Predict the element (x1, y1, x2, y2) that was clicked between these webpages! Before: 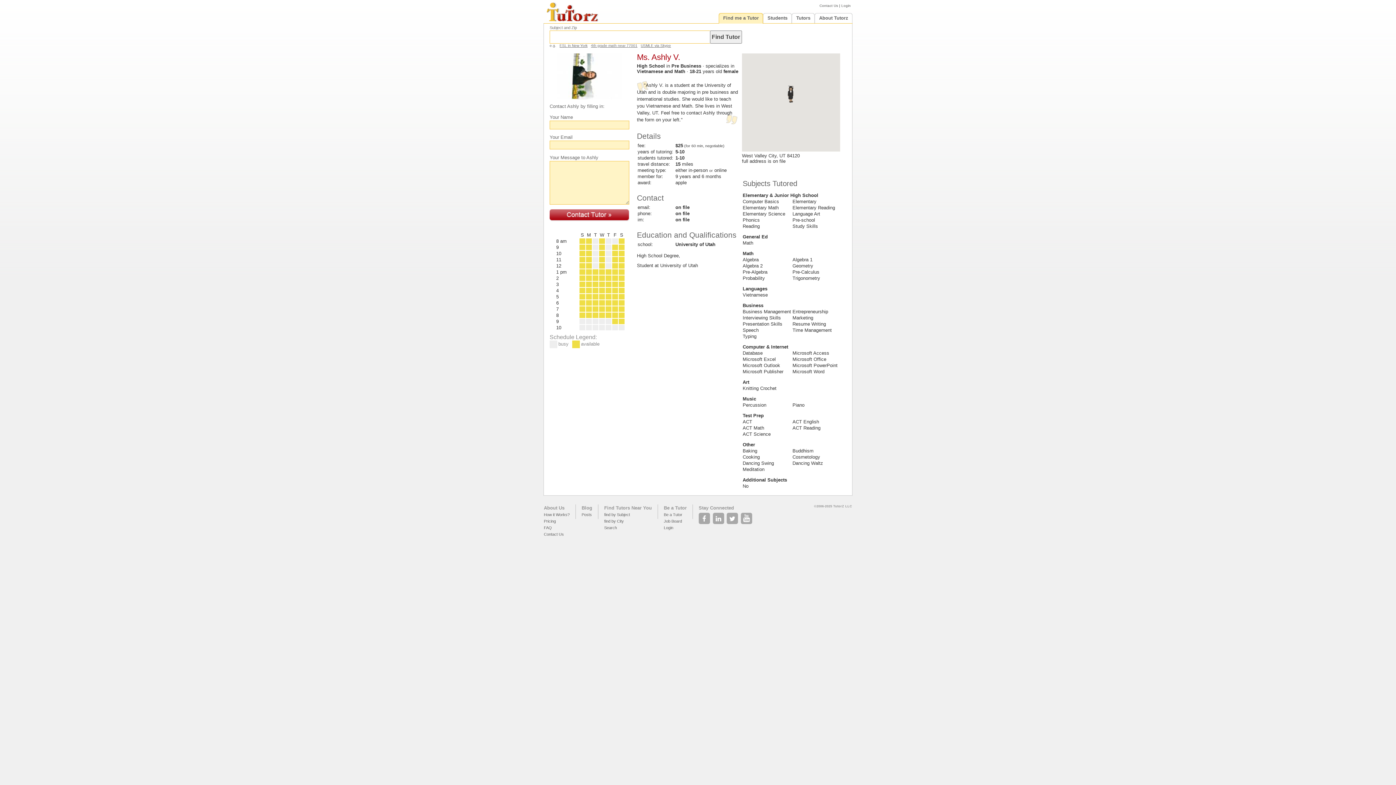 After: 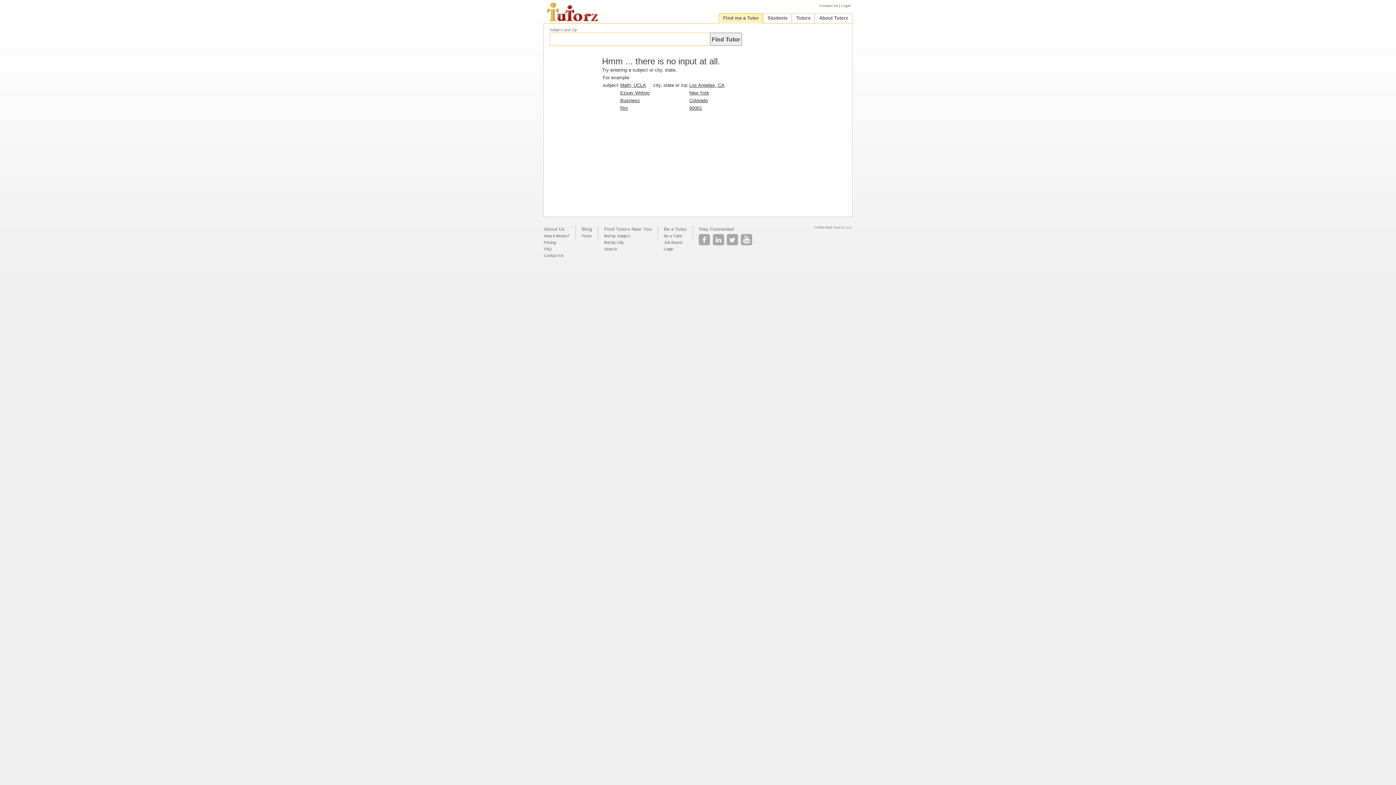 Action: label: USMLE via Skype bbox: (640, 43, 671, 47)